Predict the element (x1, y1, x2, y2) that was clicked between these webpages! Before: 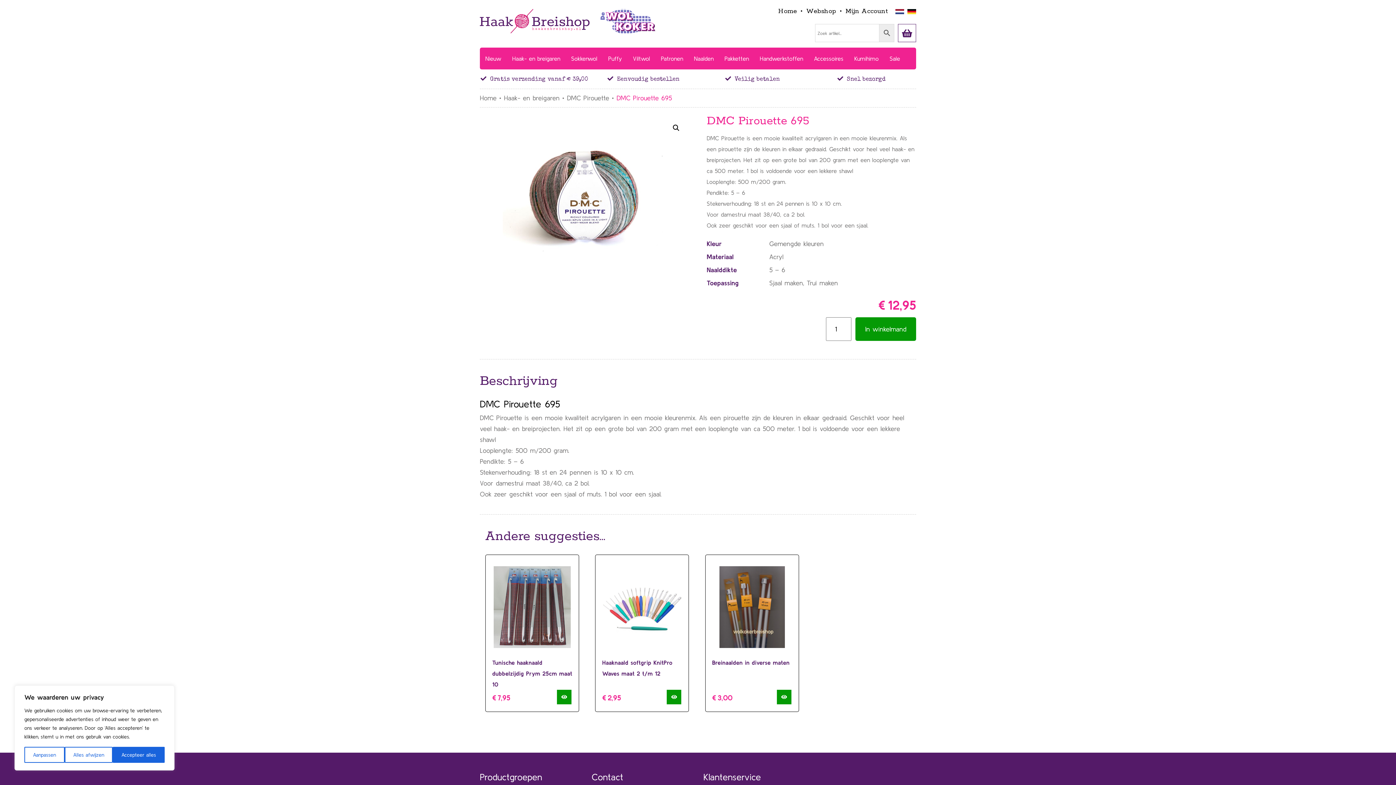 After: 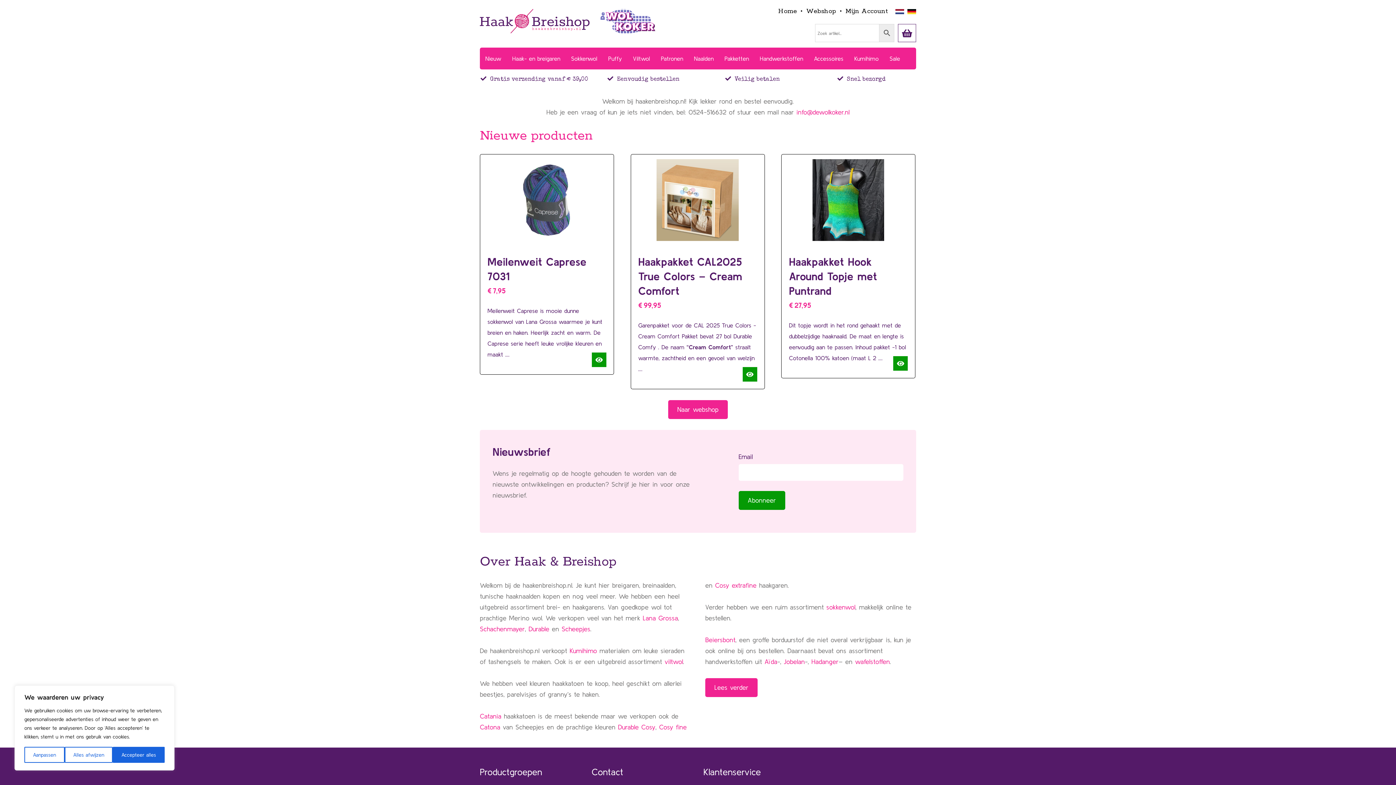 Action: bbox: (480, 9, 589, 33)